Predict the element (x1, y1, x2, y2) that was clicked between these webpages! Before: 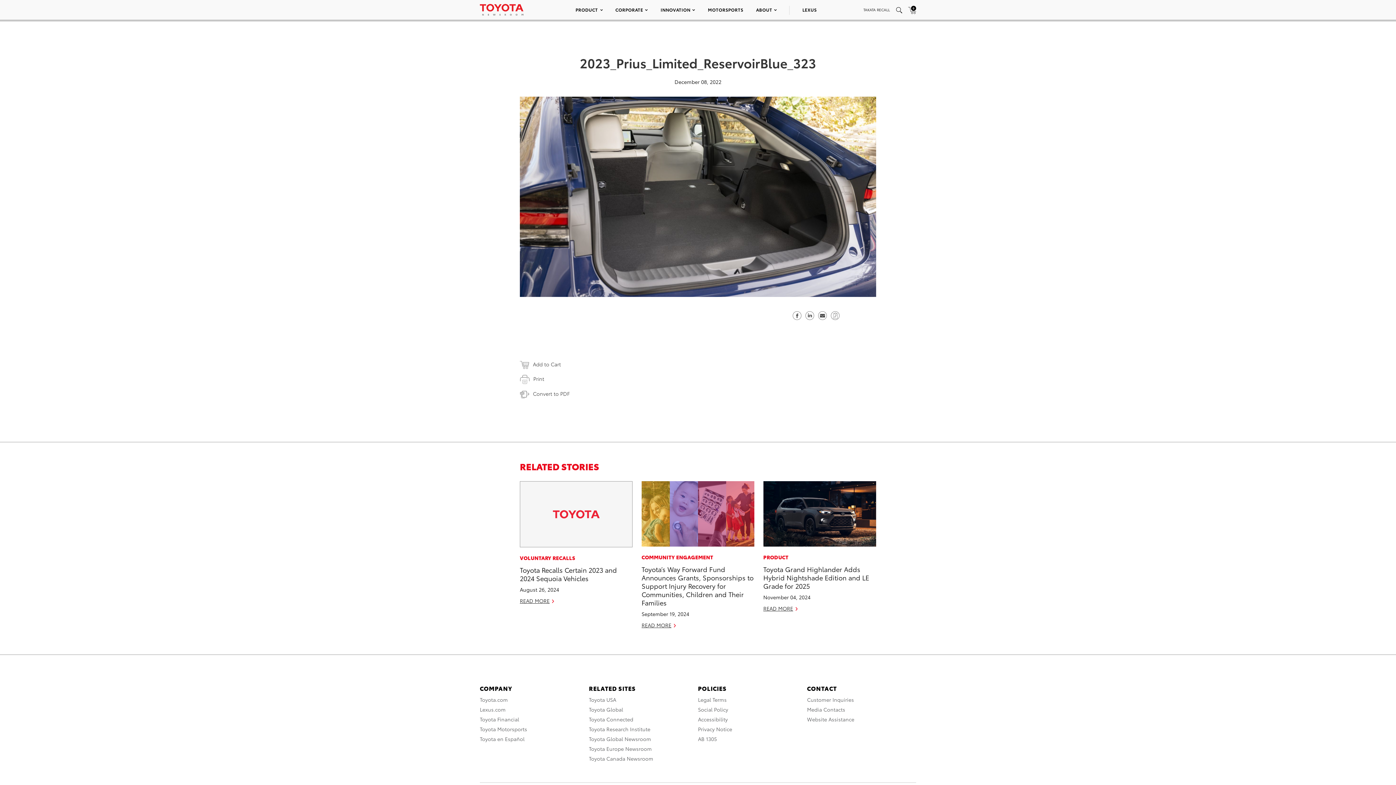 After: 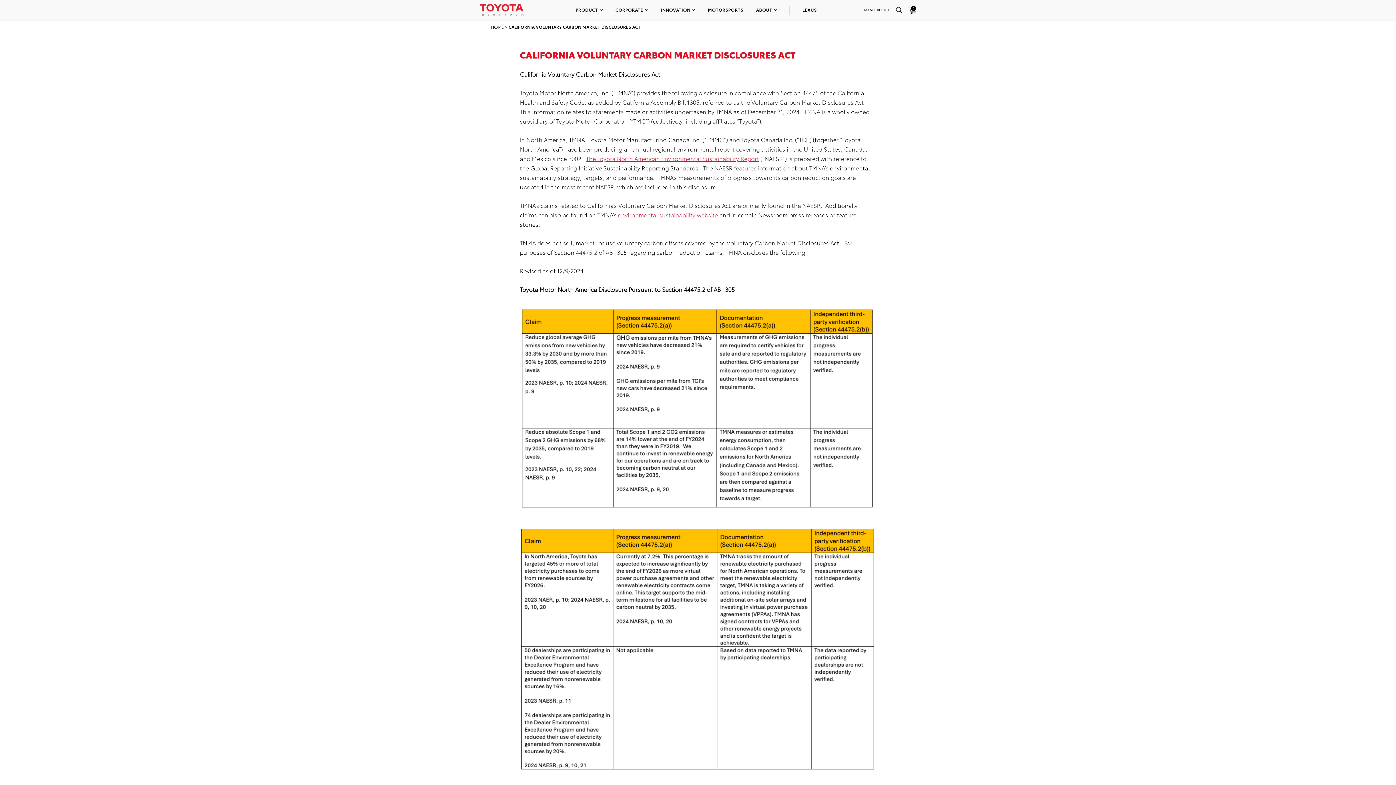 Action: label: AB 1305 bbox: (698, 735, 717, 742)